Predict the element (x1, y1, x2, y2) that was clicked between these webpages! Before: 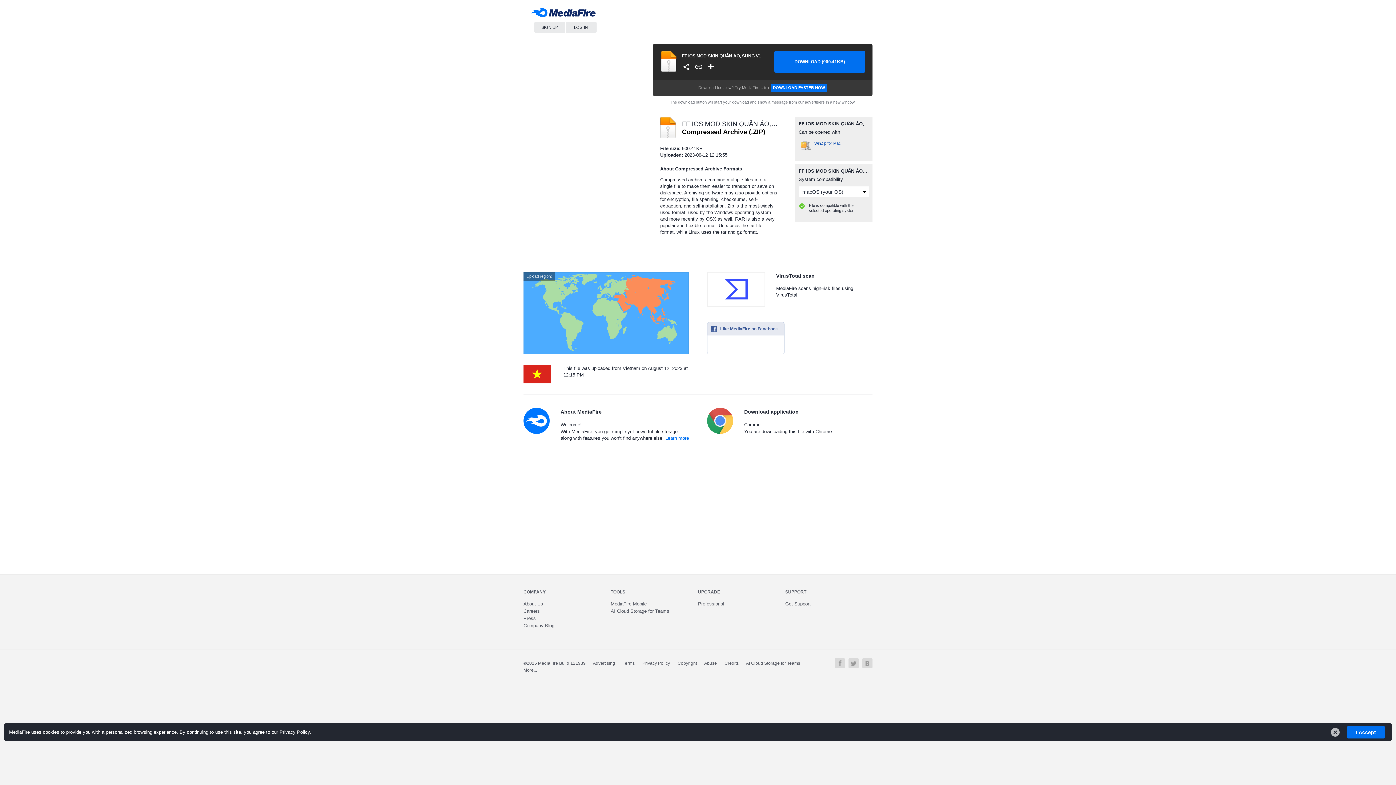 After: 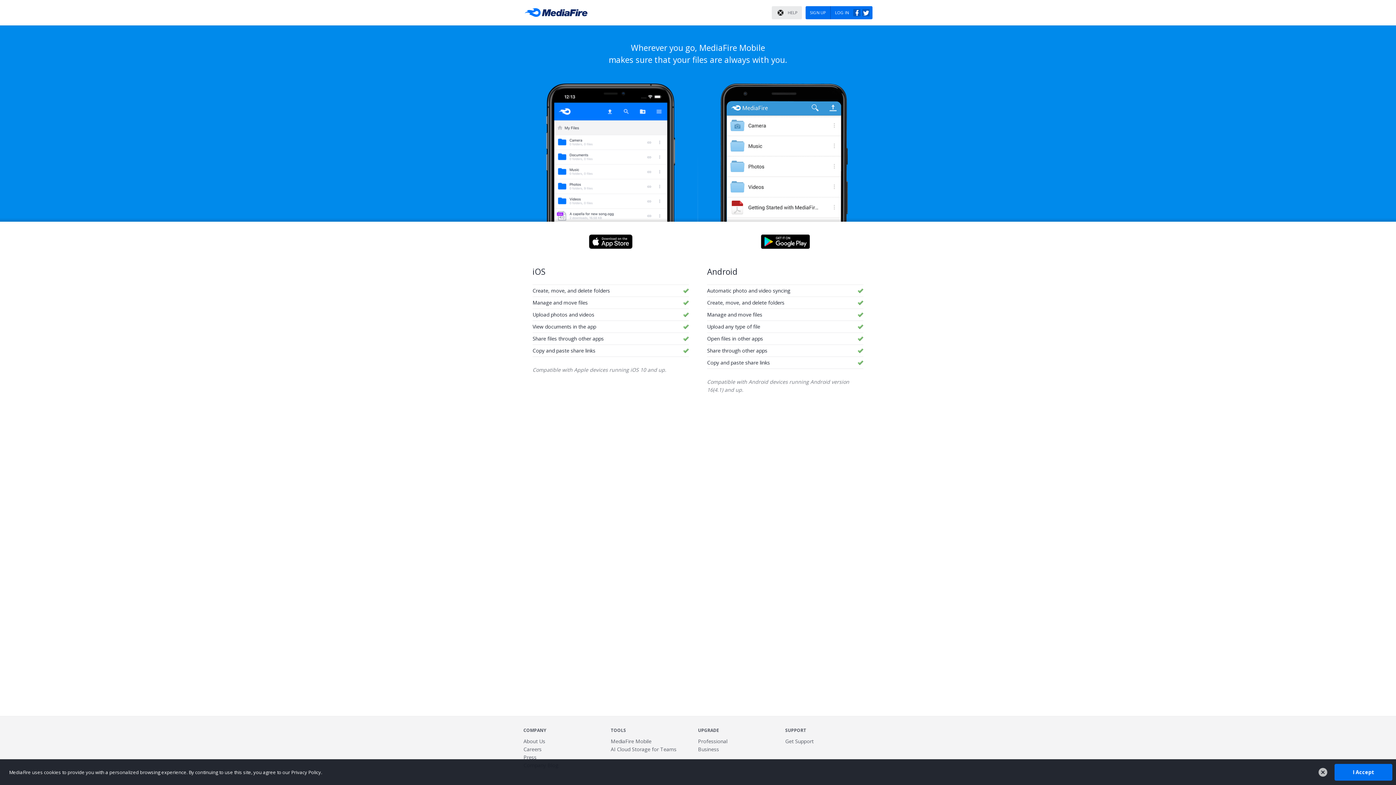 Action: label: MediaFire Mobile bbox: (610, 601, 646, 606)